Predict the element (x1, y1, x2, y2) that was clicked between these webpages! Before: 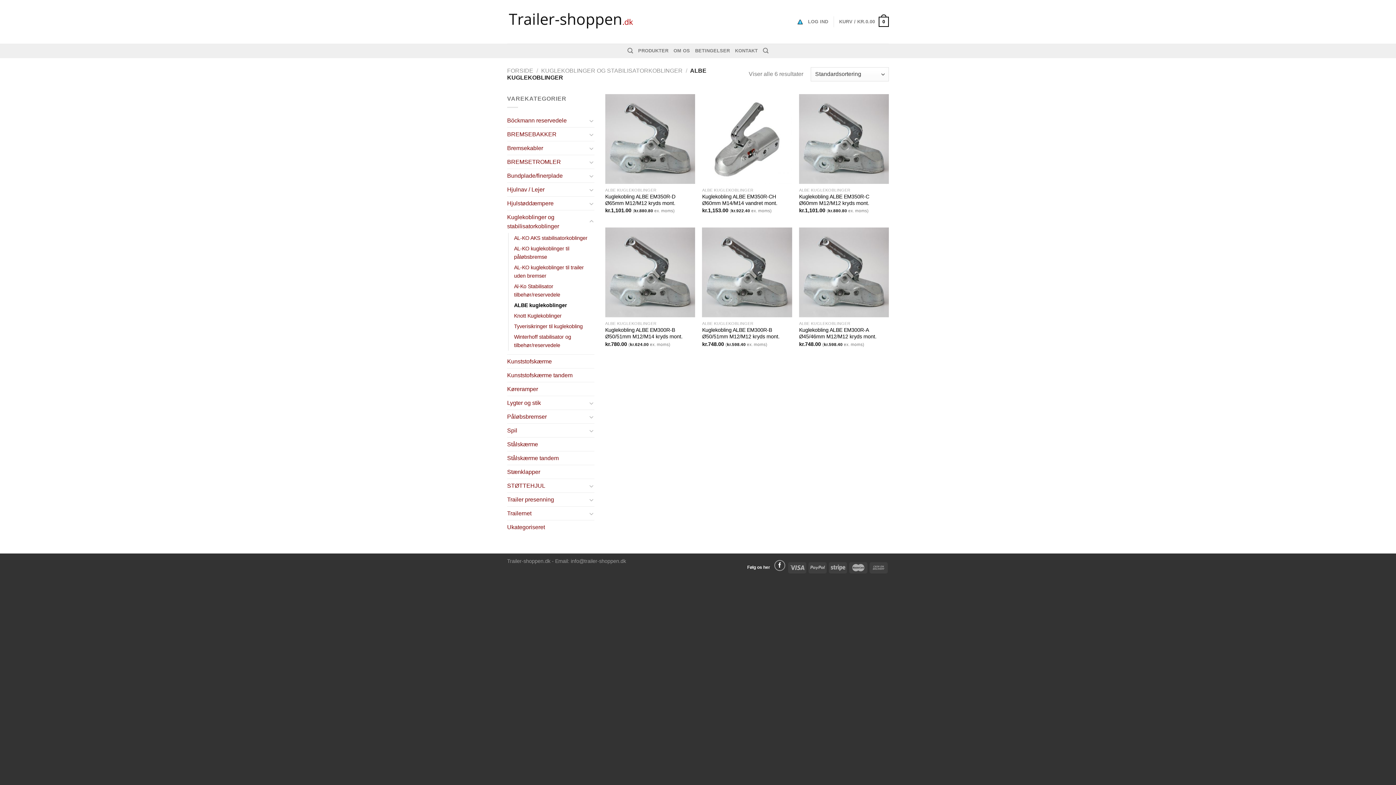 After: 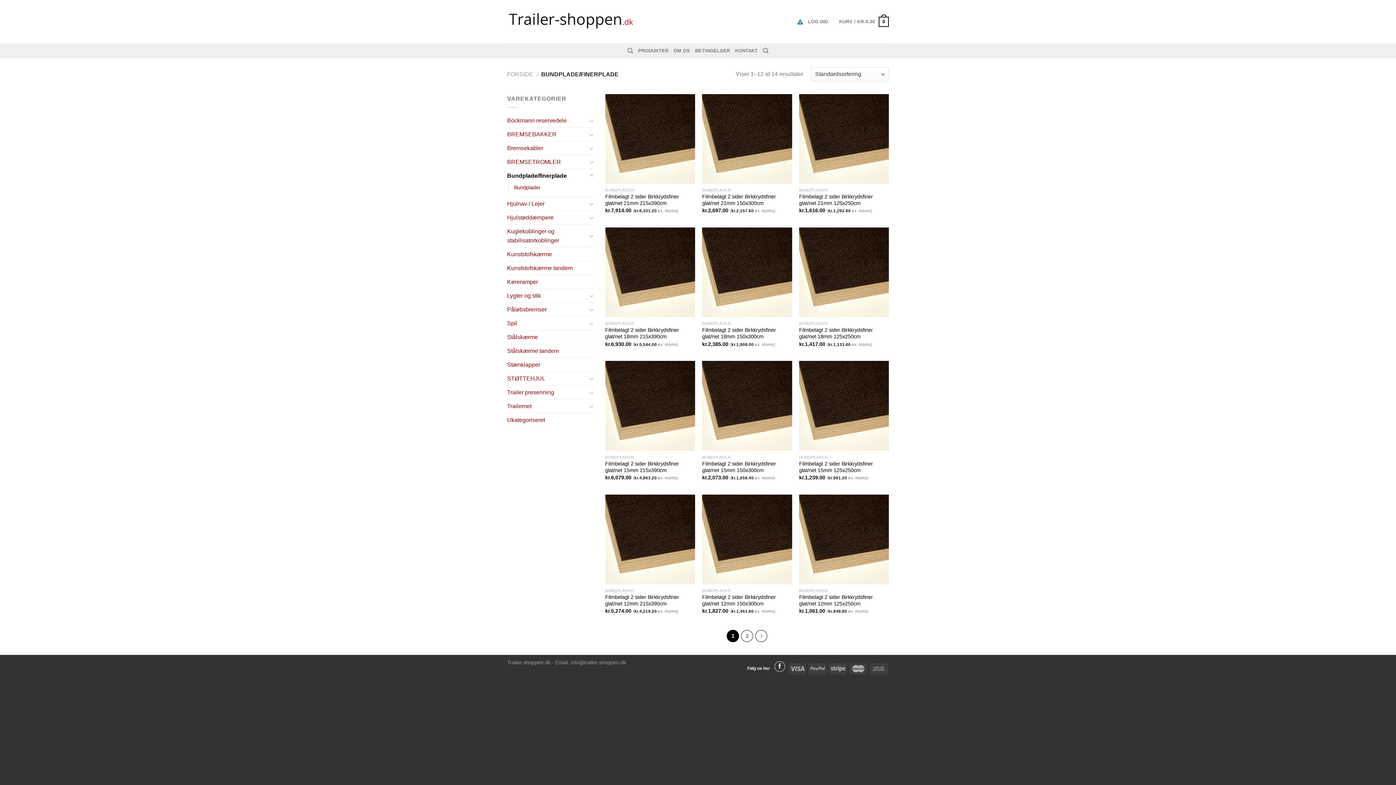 Action: bbox: (507, 169, 587, 182) label: Bundplade/finerplade